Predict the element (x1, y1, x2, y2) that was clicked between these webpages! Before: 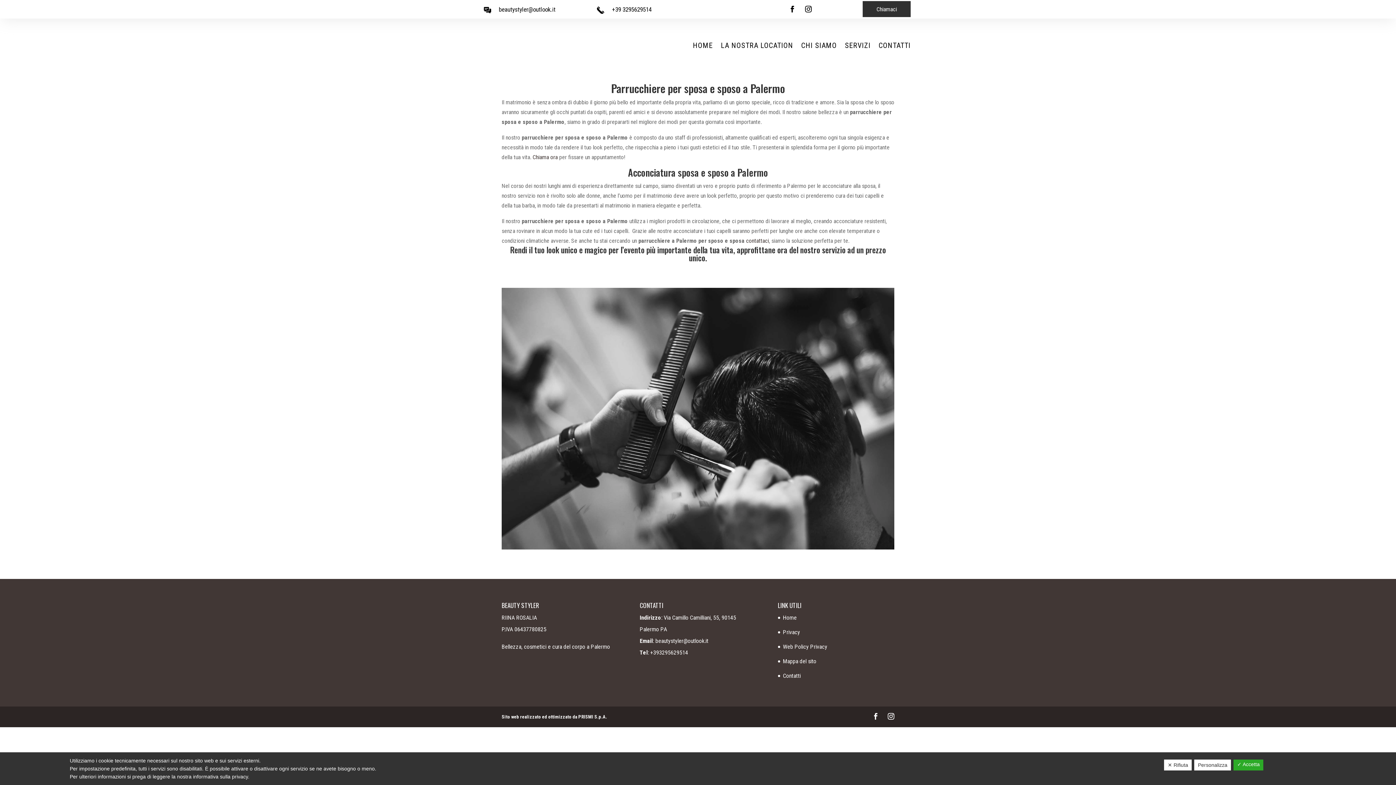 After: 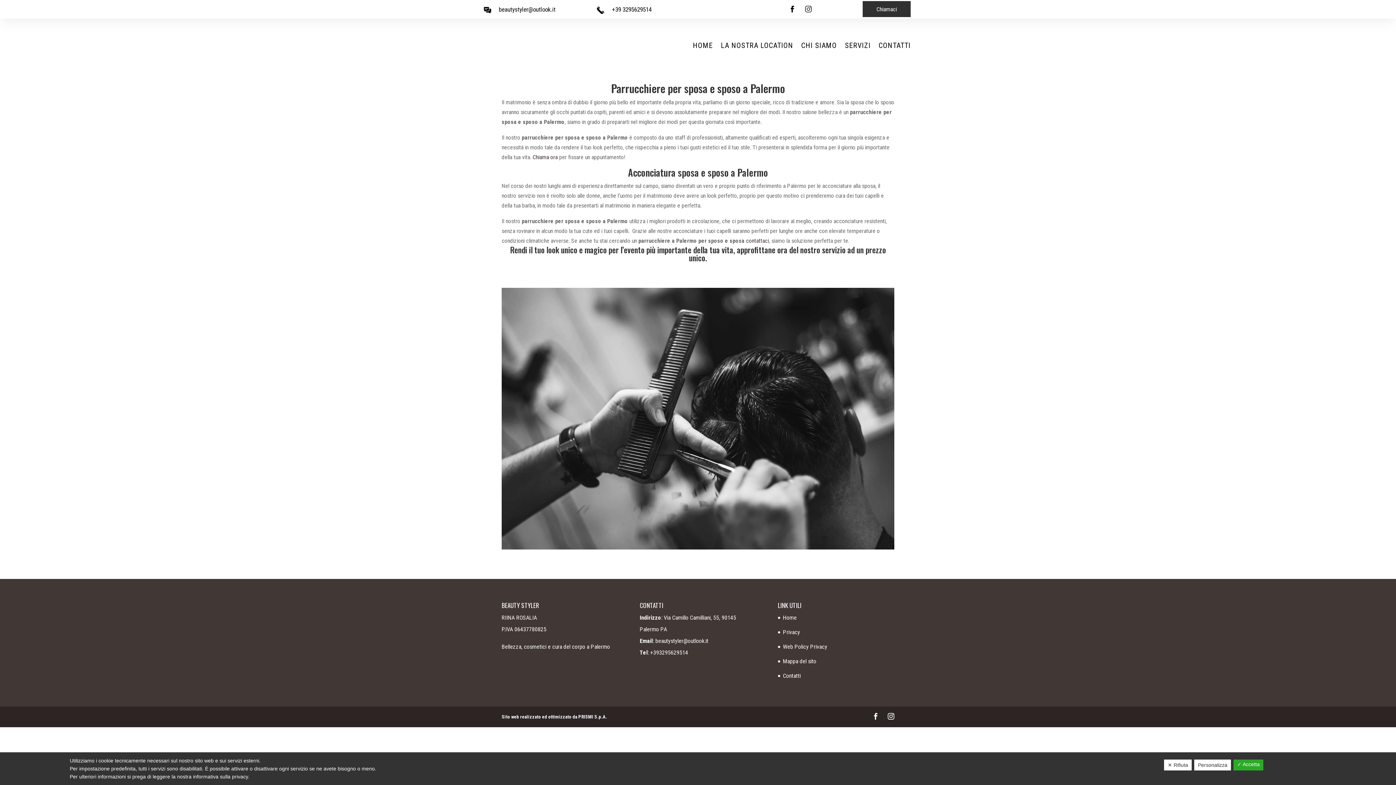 Action: bbox: (802, 2, 815, 15)